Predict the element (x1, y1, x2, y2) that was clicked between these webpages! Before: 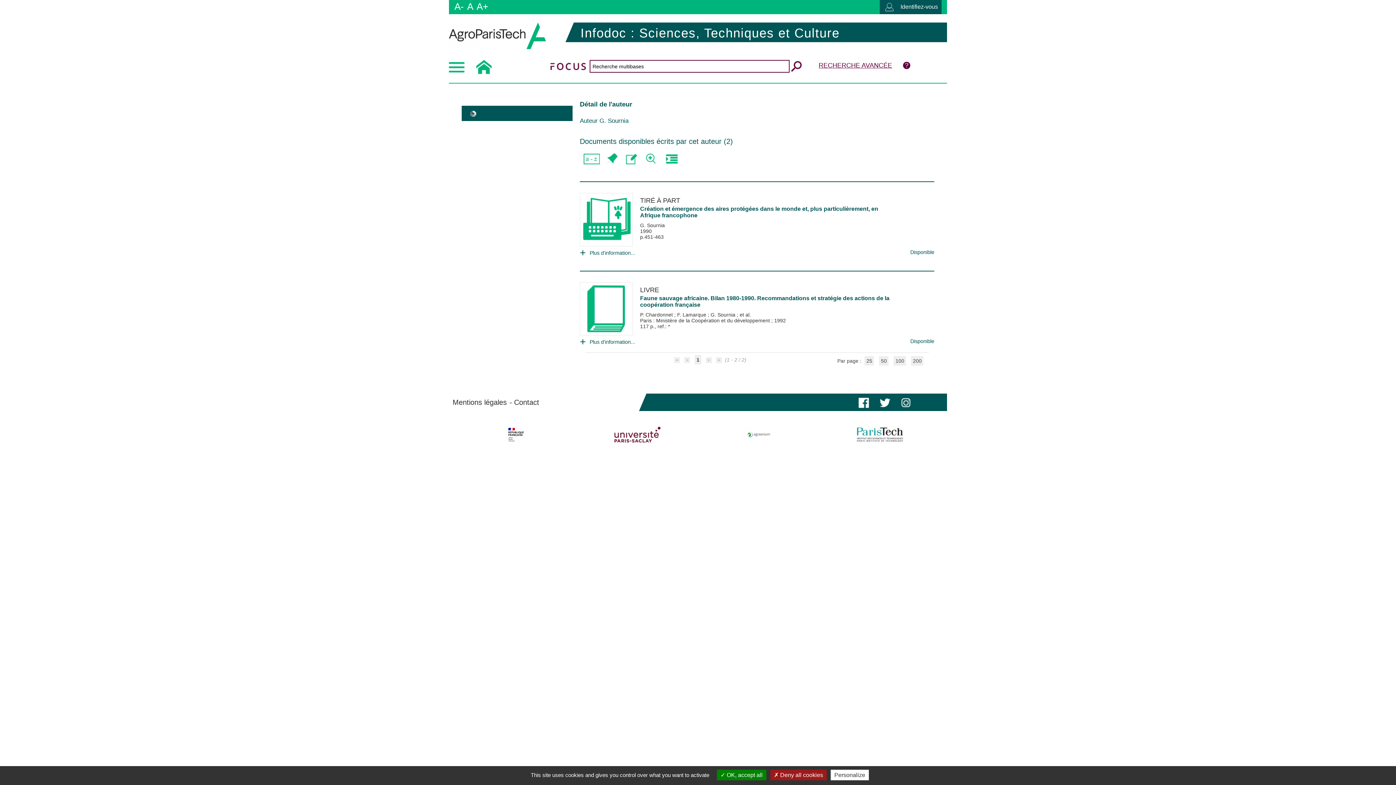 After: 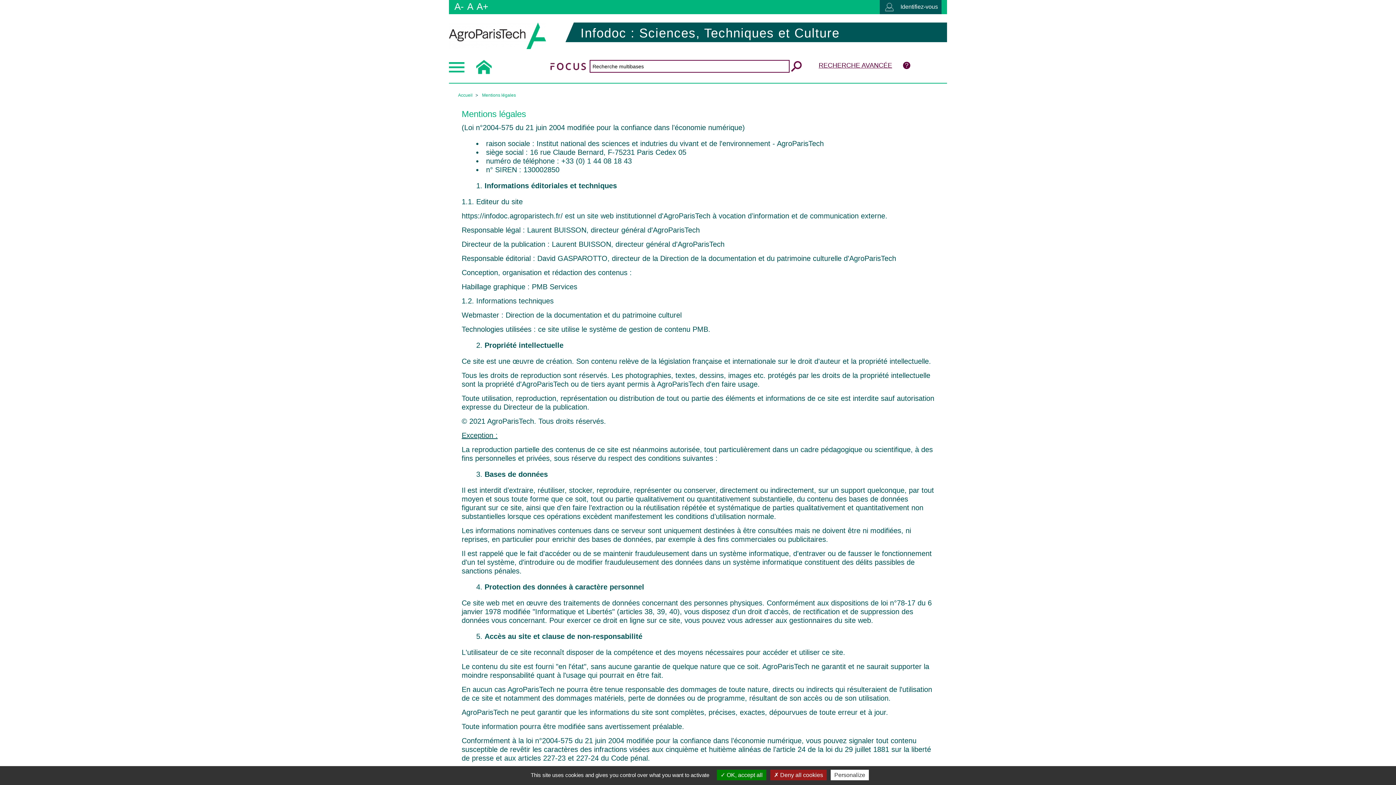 Action: bbox: (452, 398, 506, 406) label: Mentions légales